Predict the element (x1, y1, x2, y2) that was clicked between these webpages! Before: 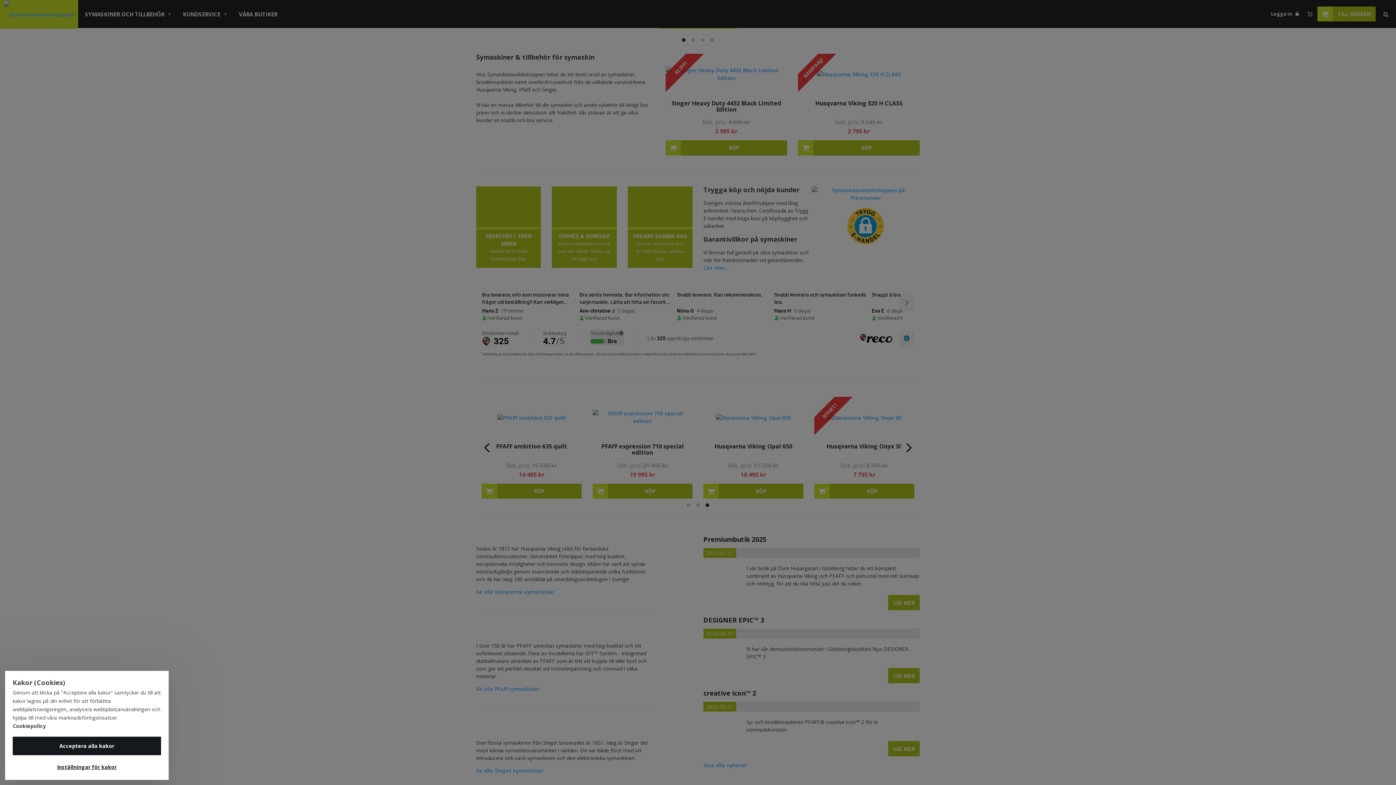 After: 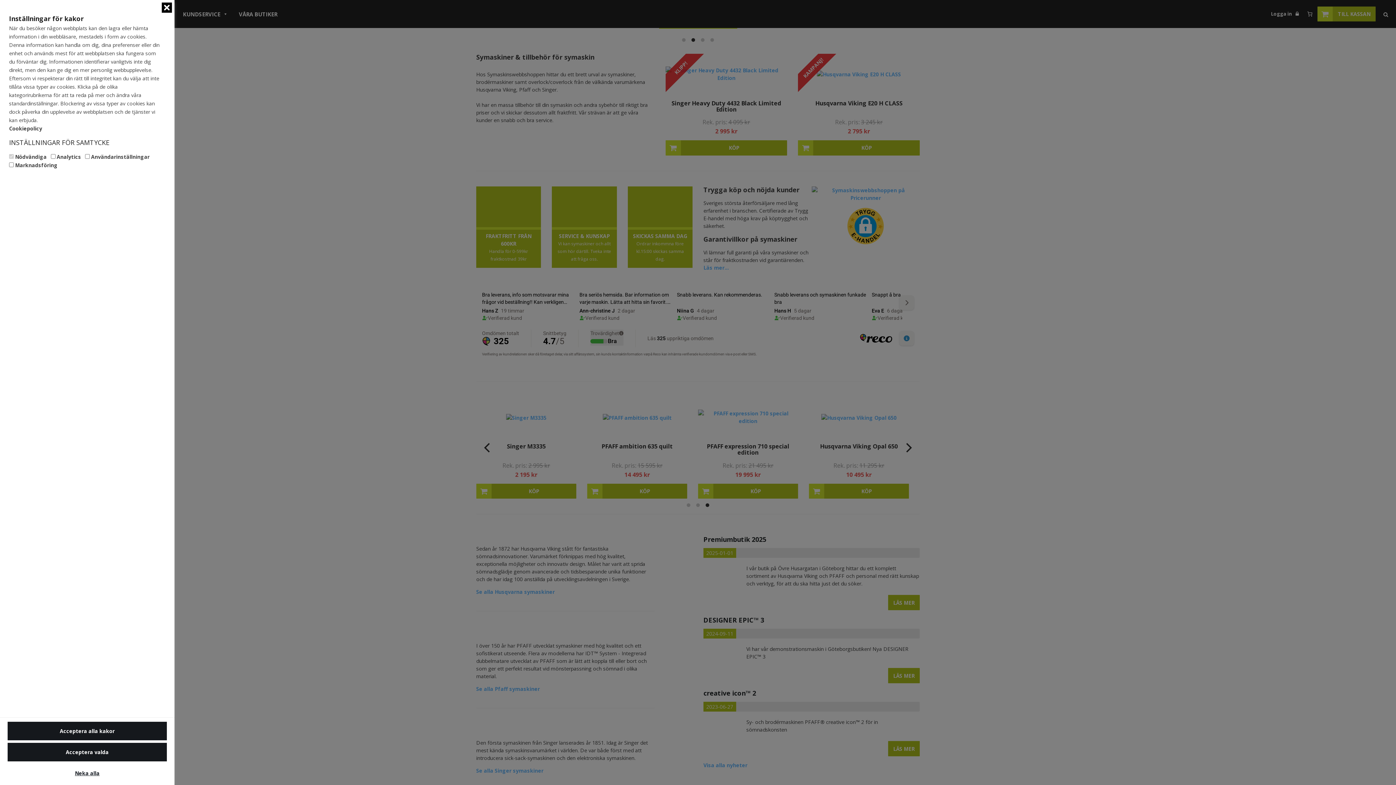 Action: bbox: (12, 758, 161, 776) label: Inställningar för kakor